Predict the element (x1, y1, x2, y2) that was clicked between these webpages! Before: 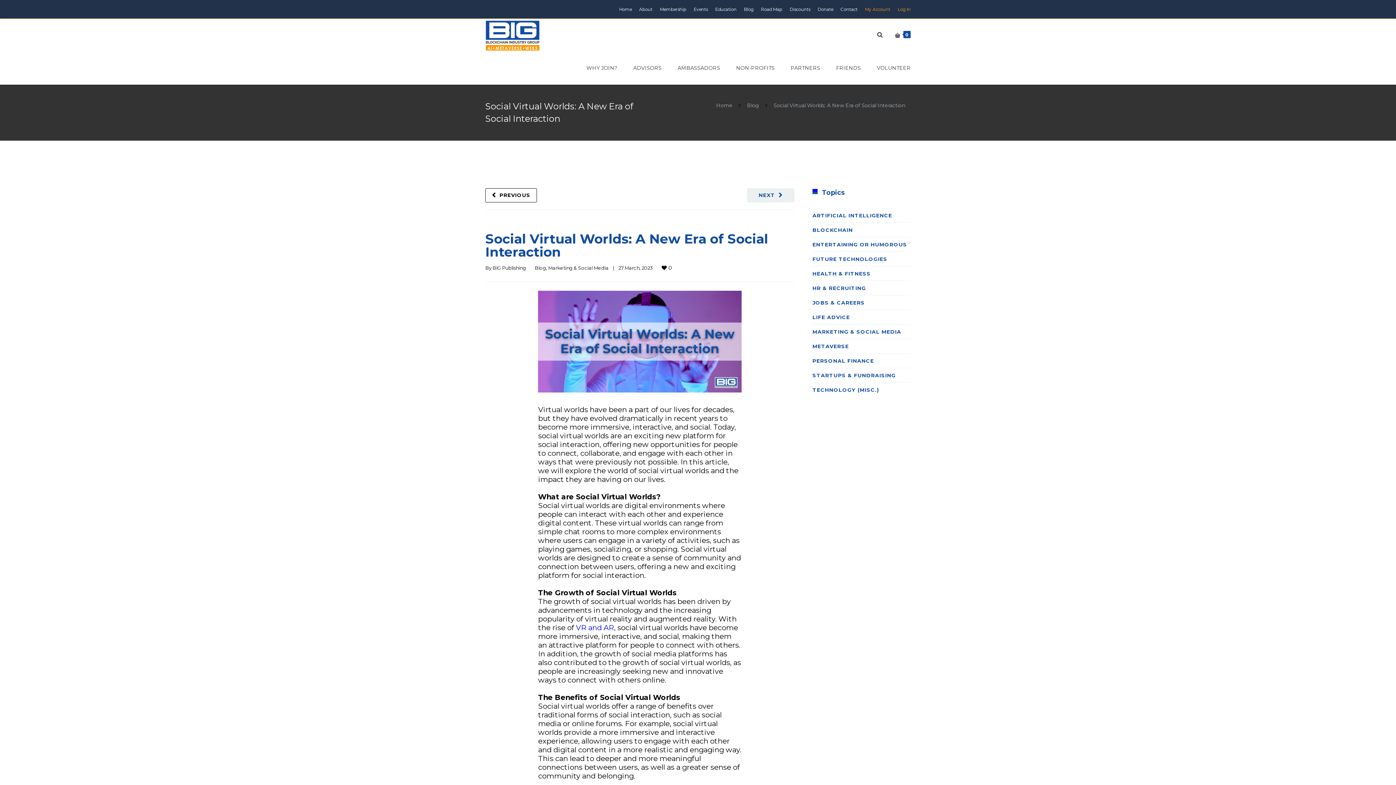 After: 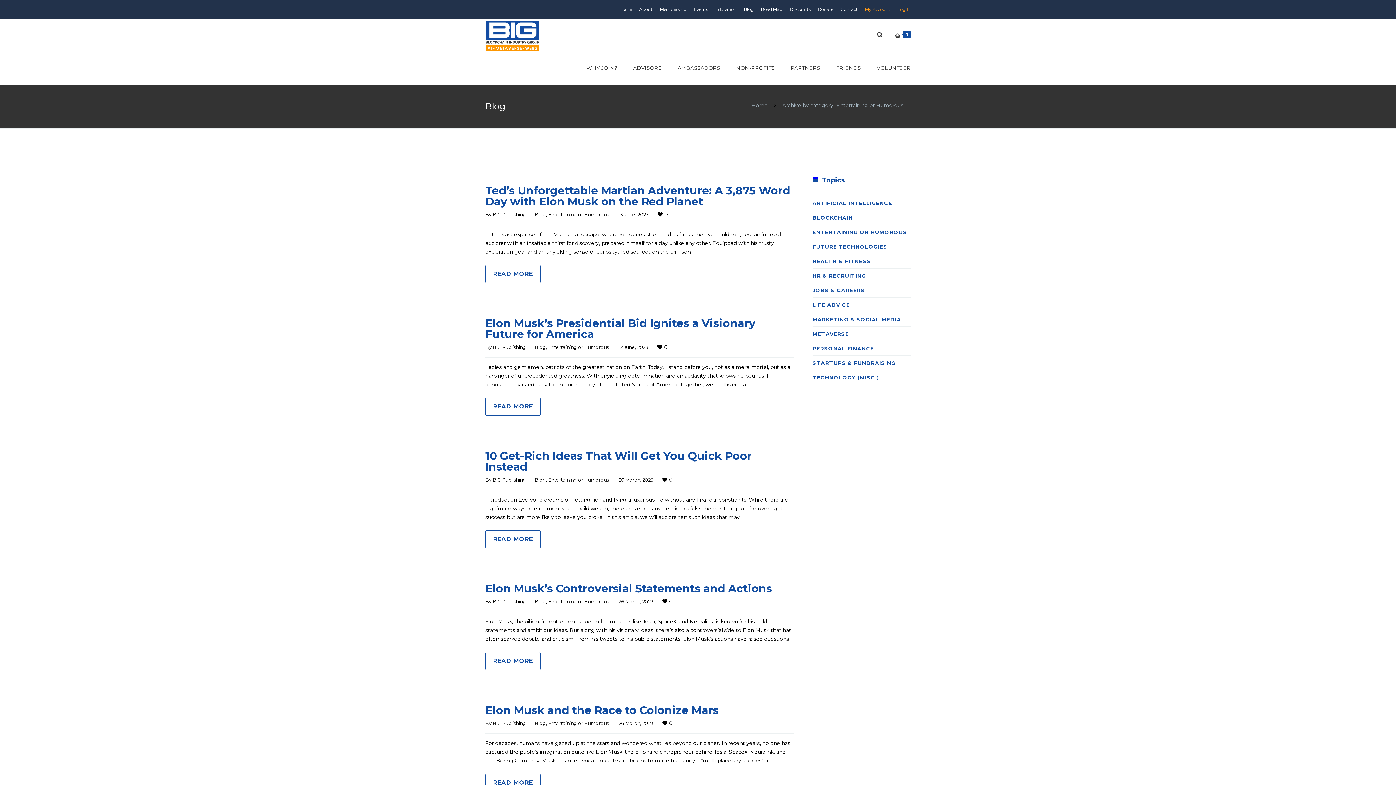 Action: label: ENTERTAINING OR HUMOROUS bbox: (812, 237, 910, 251)